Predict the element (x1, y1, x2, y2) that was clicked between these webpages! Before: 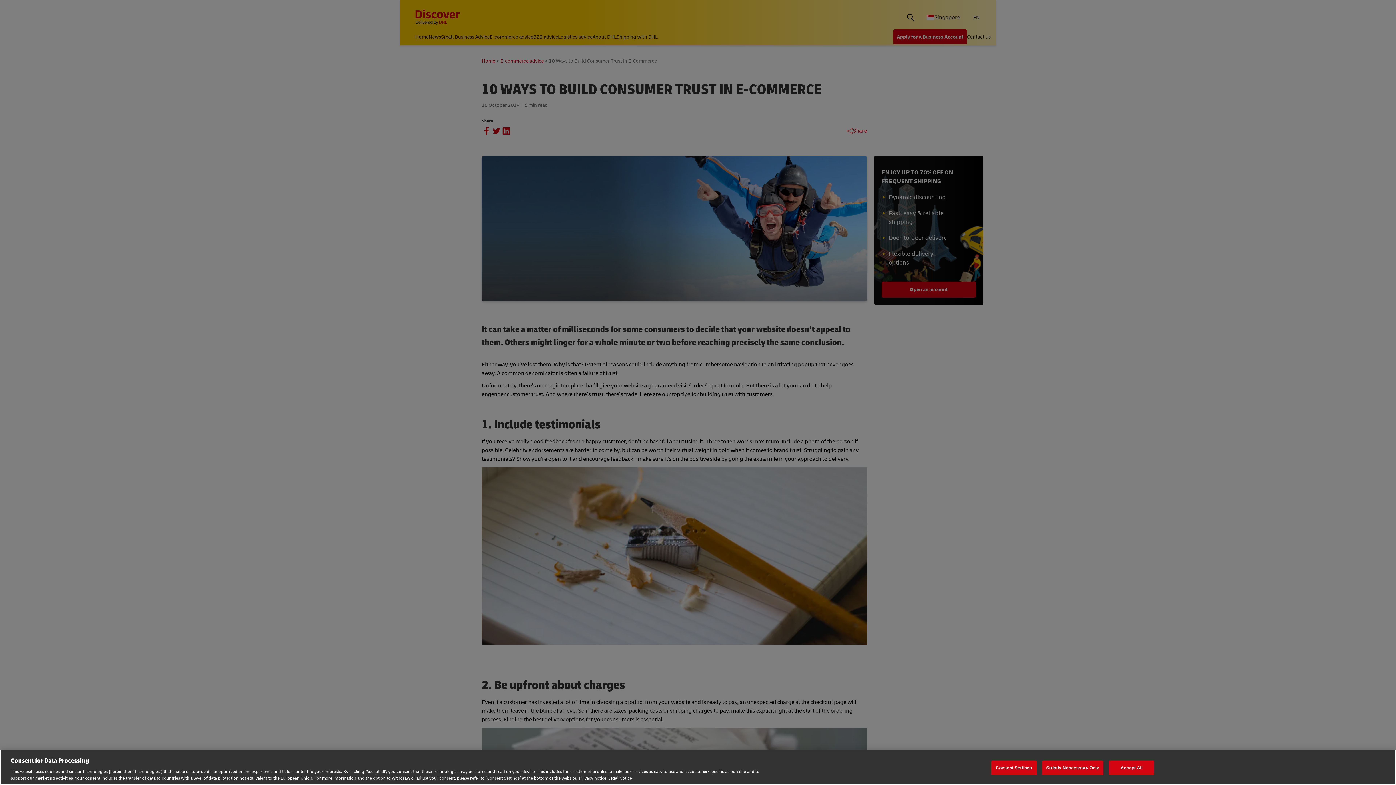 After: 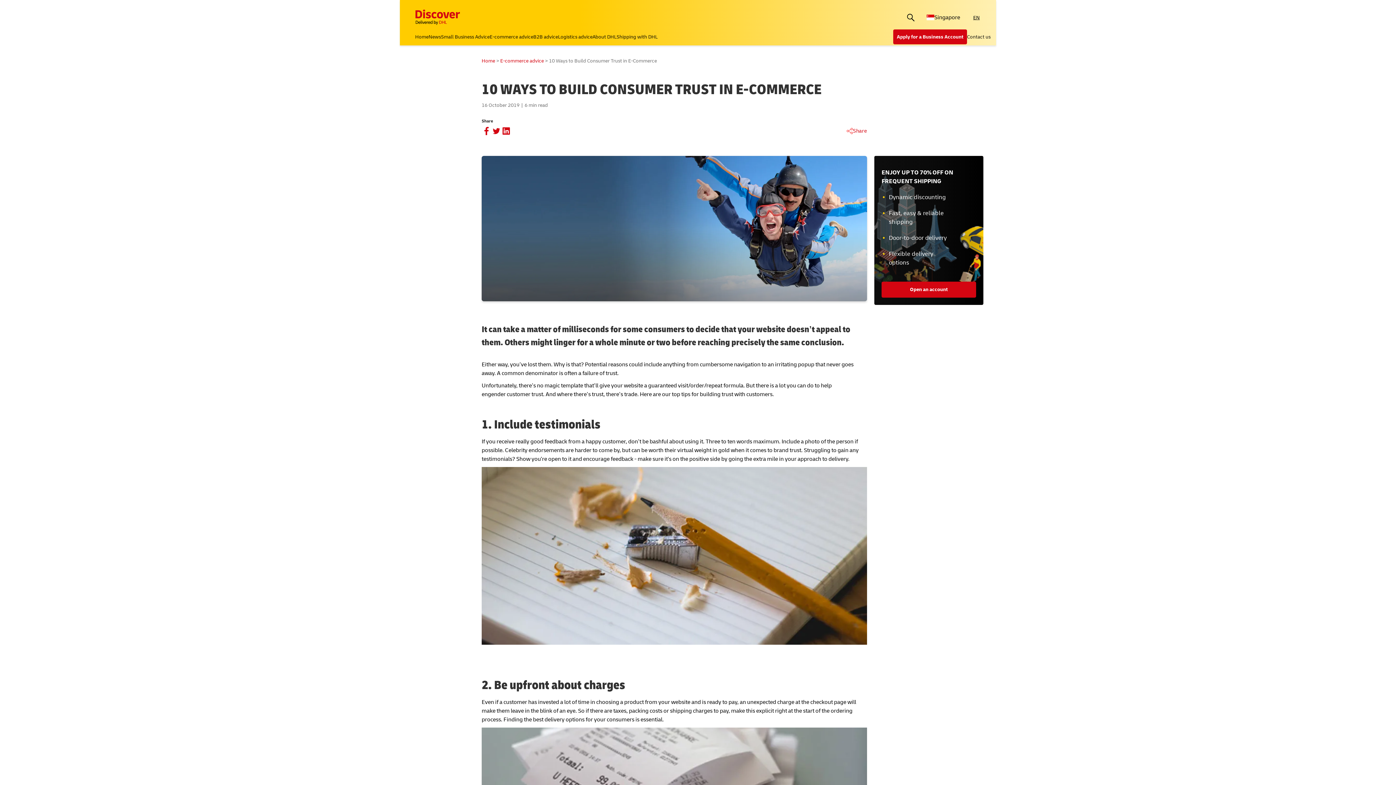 Action: label: Strictly Neccessary Only bbox: (1042, 760, 1103, 775)